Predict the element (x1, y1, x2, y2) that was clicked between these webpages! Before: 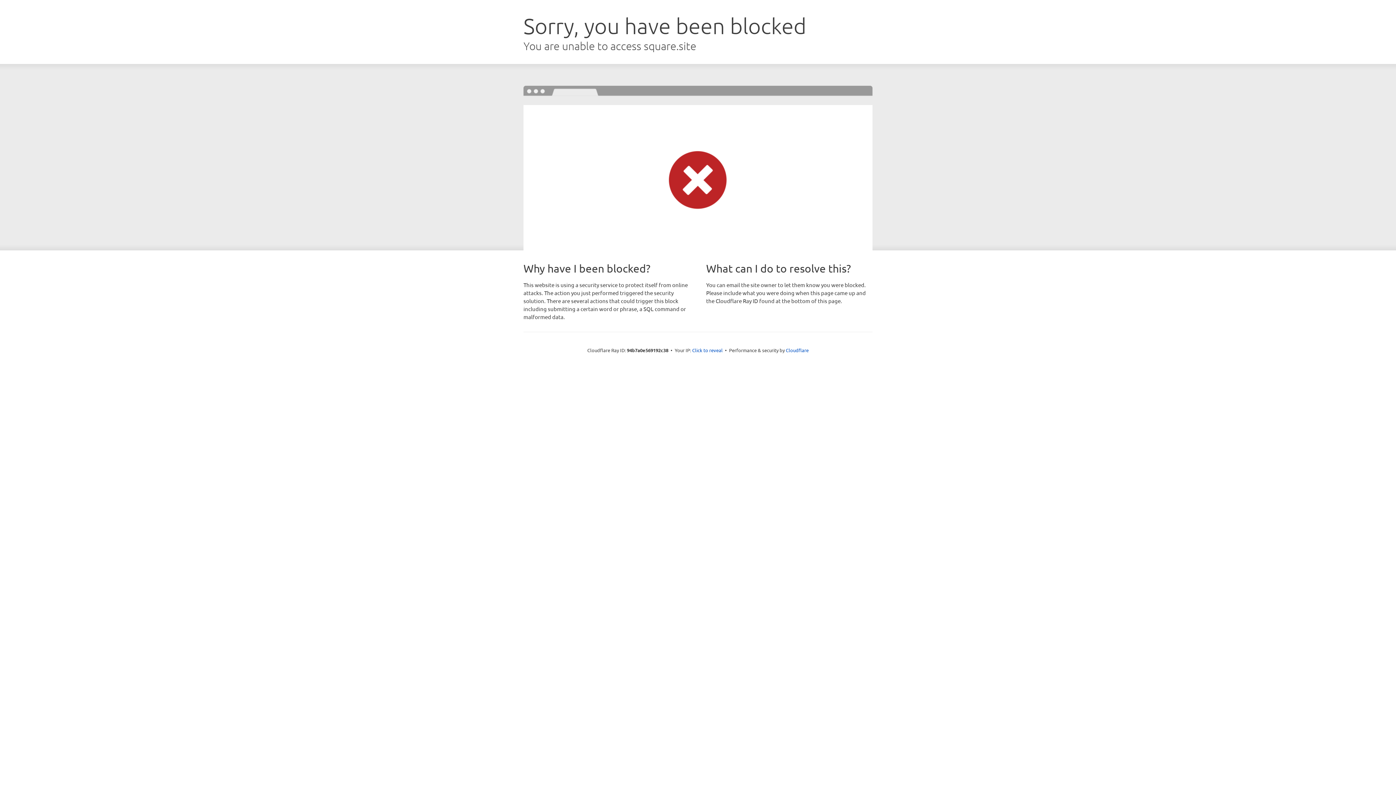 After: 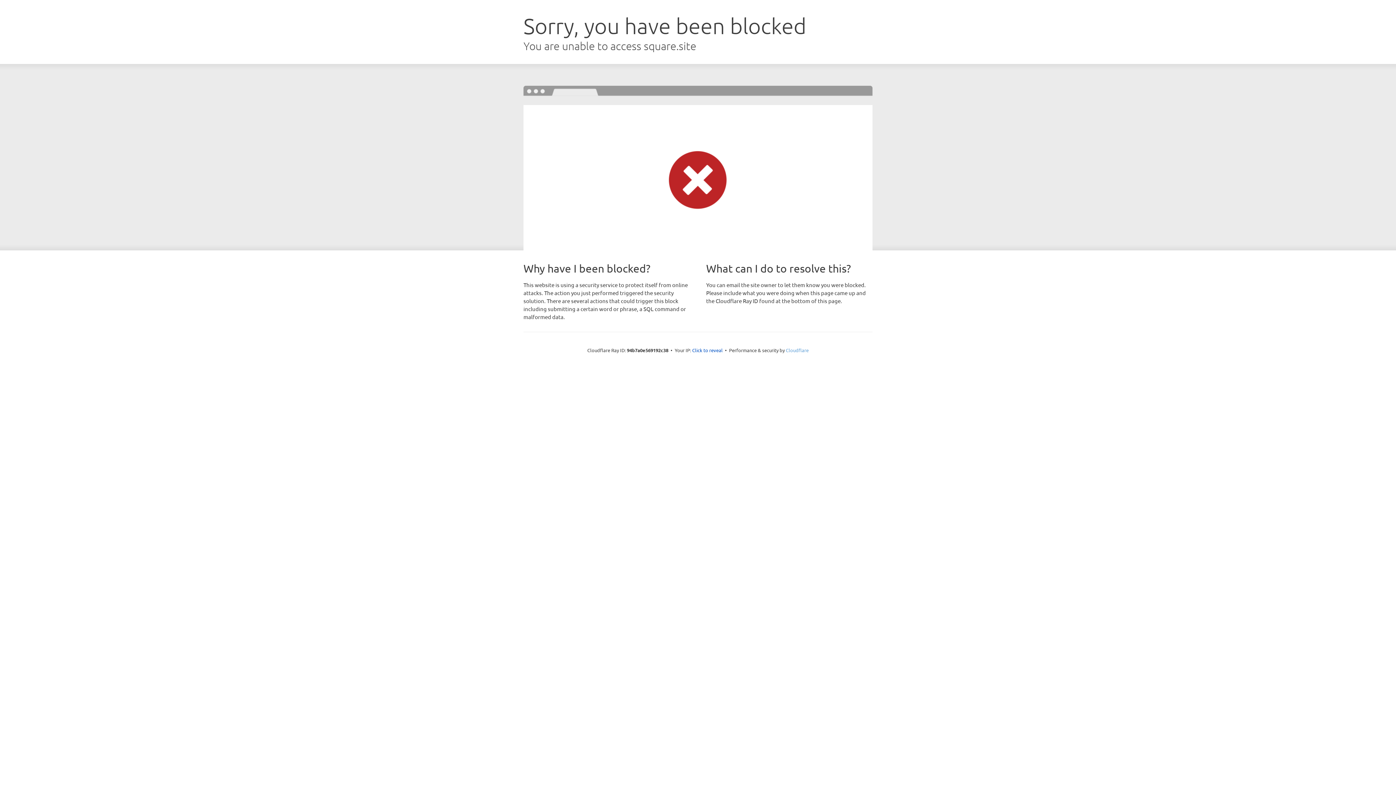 Action: bbox: (786, 347, 808, 353) label: Cloudflare